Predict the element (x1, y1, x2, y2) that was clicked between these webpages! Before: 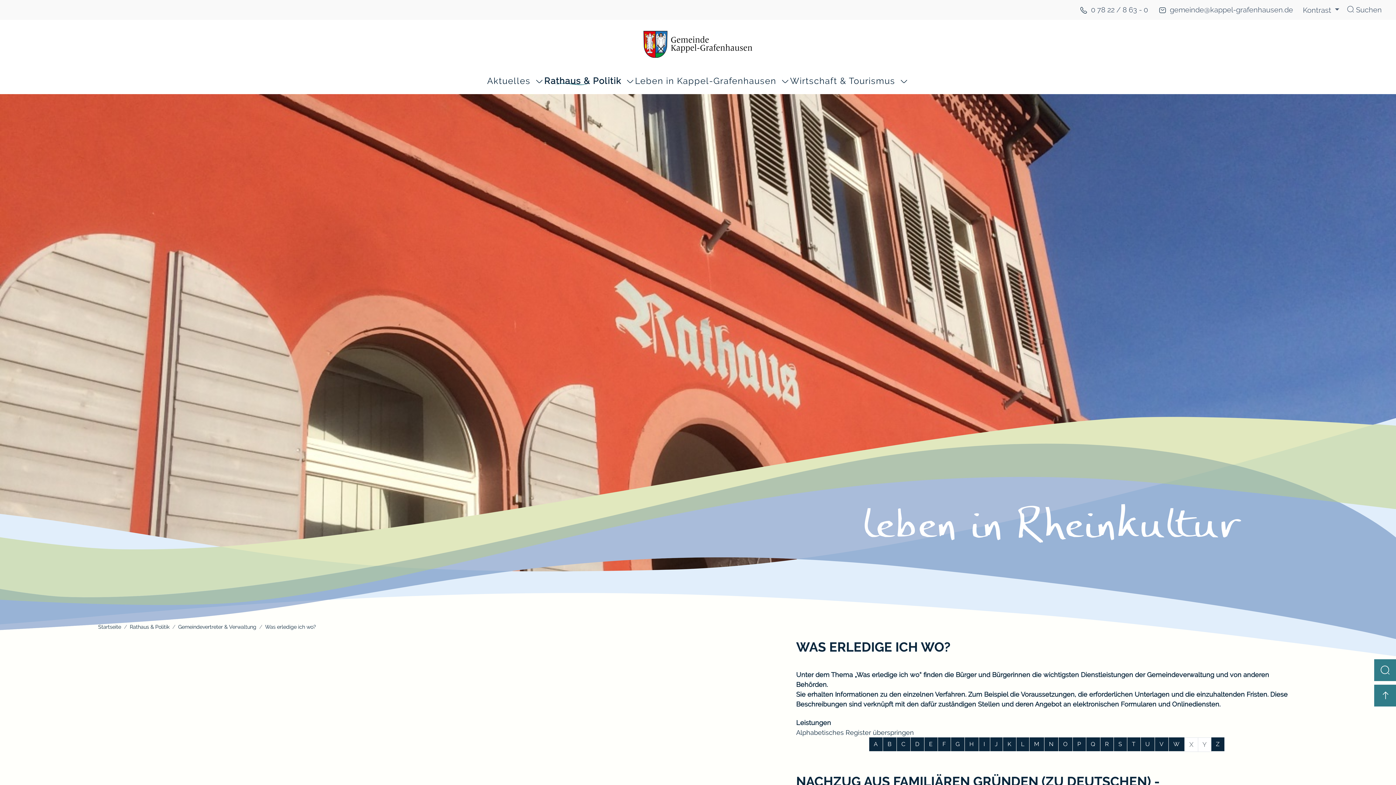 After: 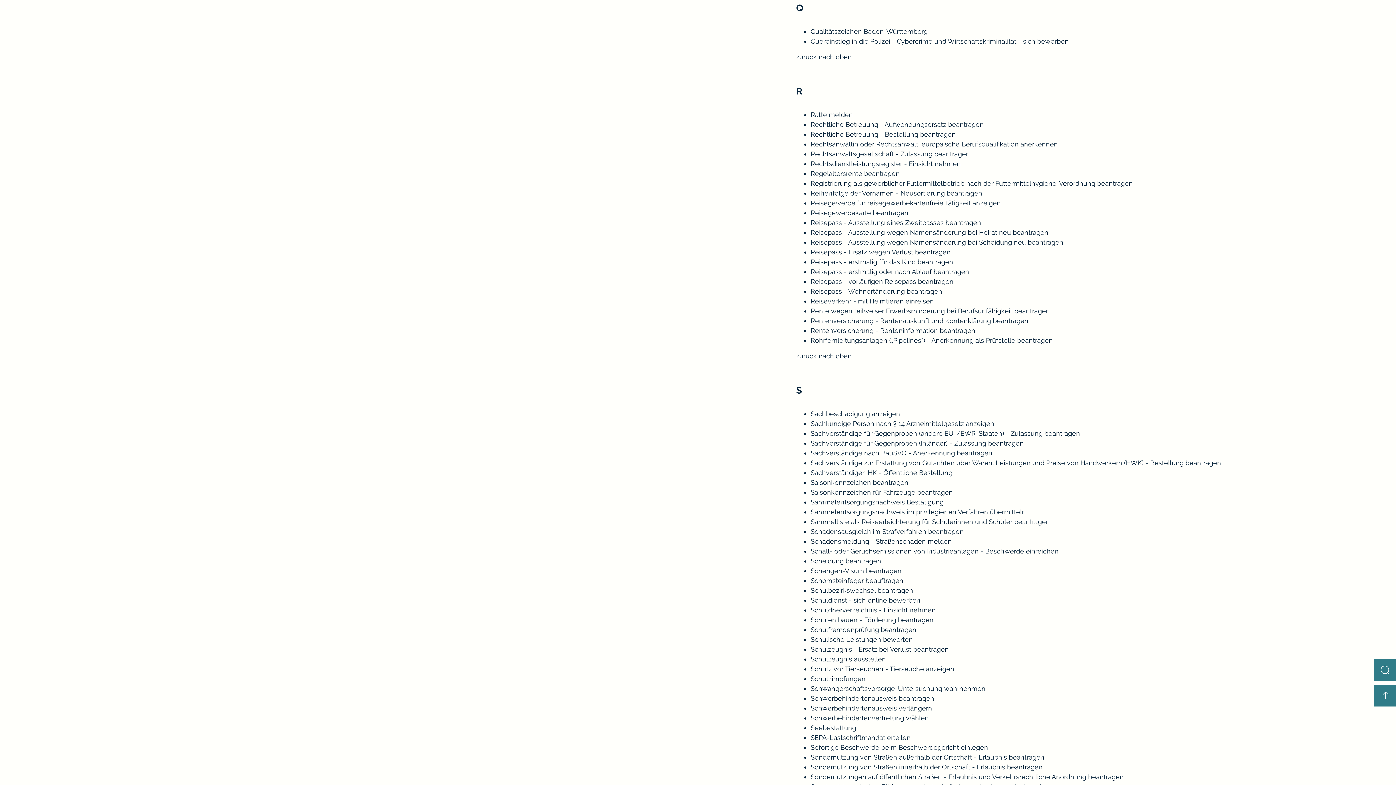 Action: label: Buchstabe Q bbox: (1086, 737, 1100, 751)